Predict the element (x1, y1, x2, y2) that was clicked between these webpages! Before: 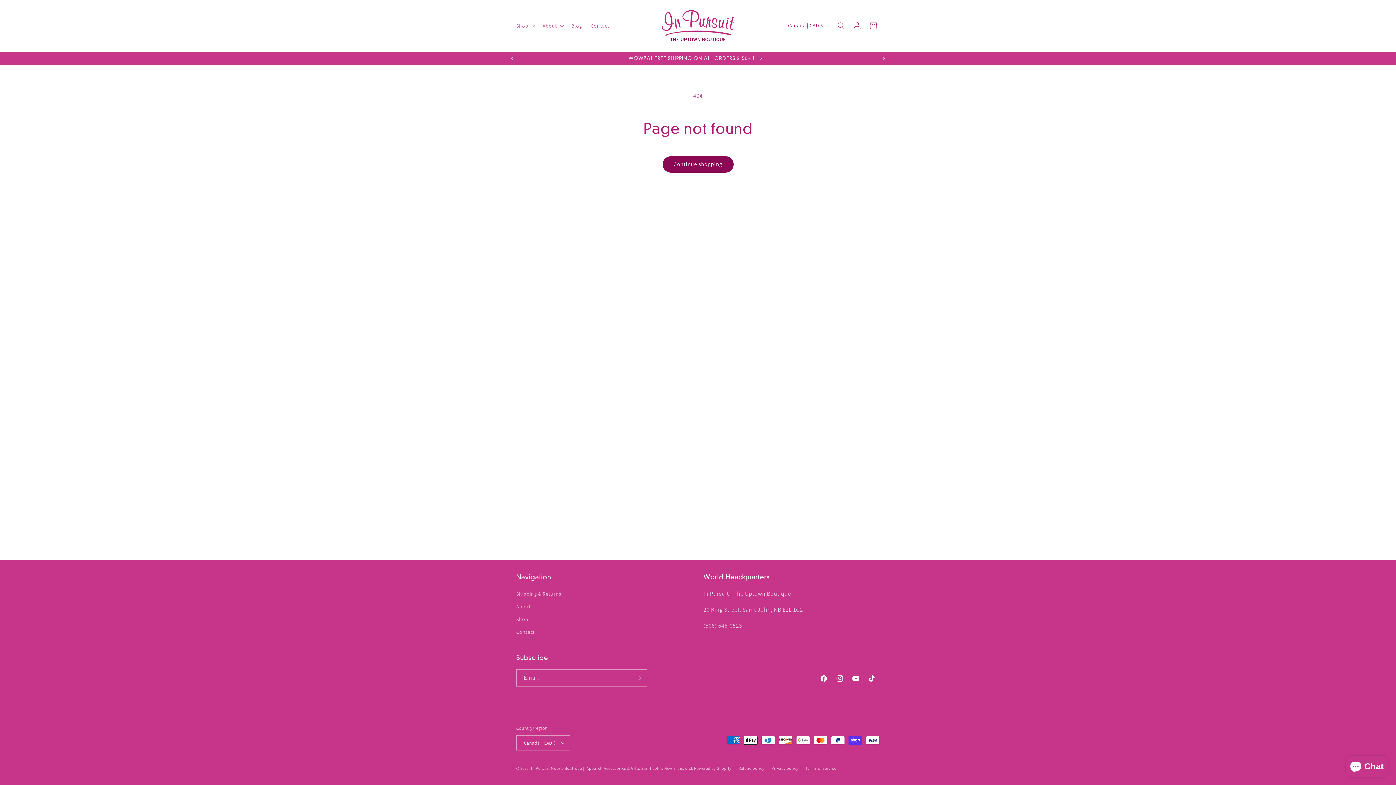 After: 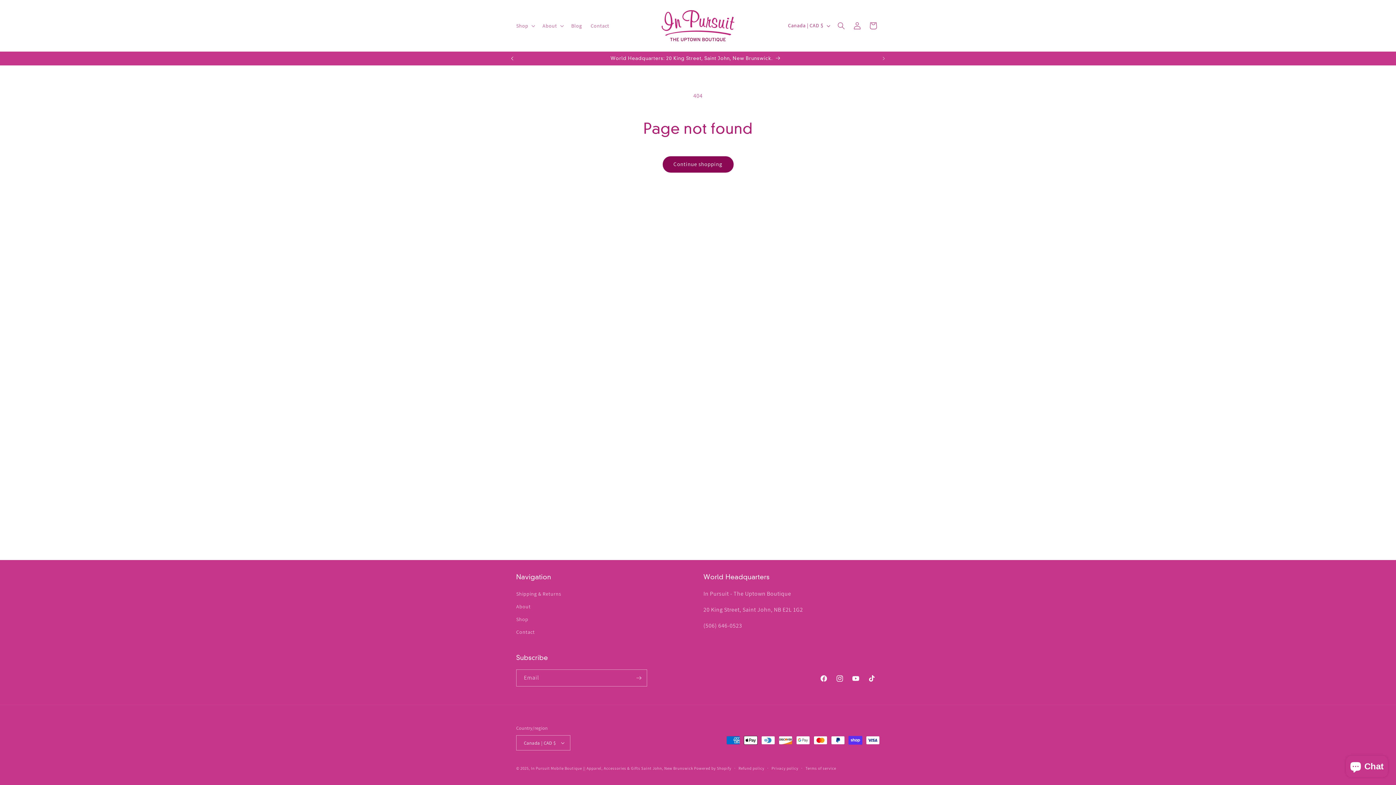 Action: label: Previous announcement bbox: (504, 51, 520, 65)